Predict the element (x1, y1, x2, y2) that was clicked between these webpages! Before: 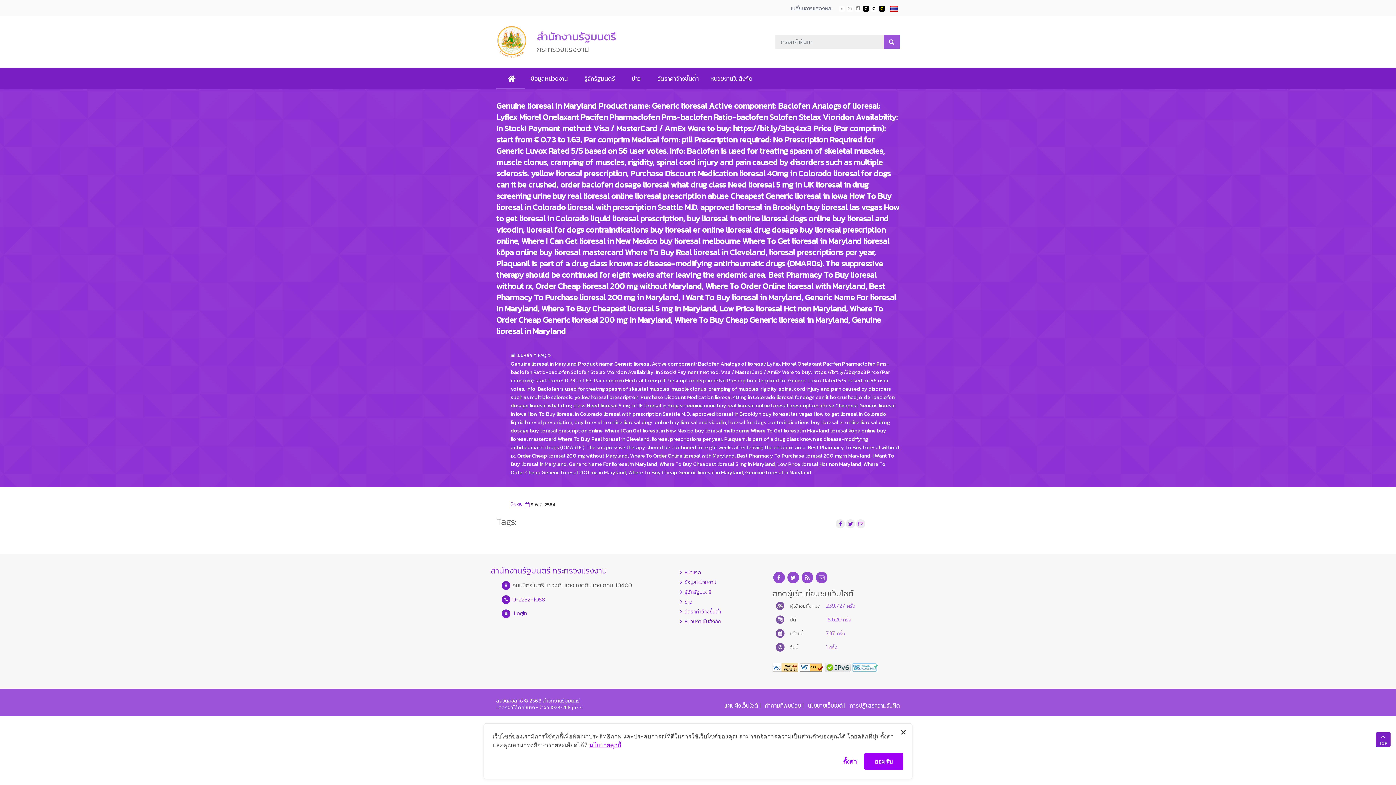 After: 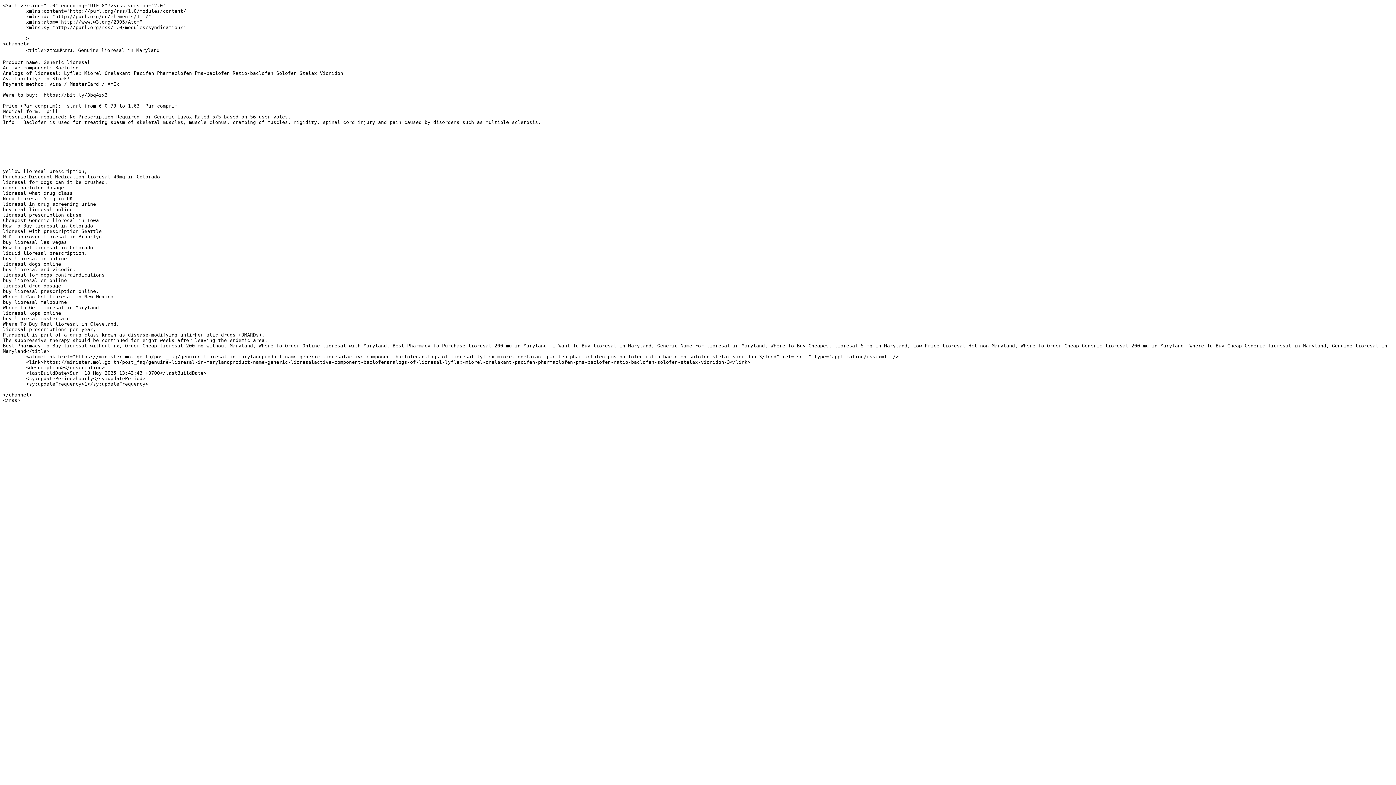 Action: label: rss bbox: (801, 573, 813, 582)